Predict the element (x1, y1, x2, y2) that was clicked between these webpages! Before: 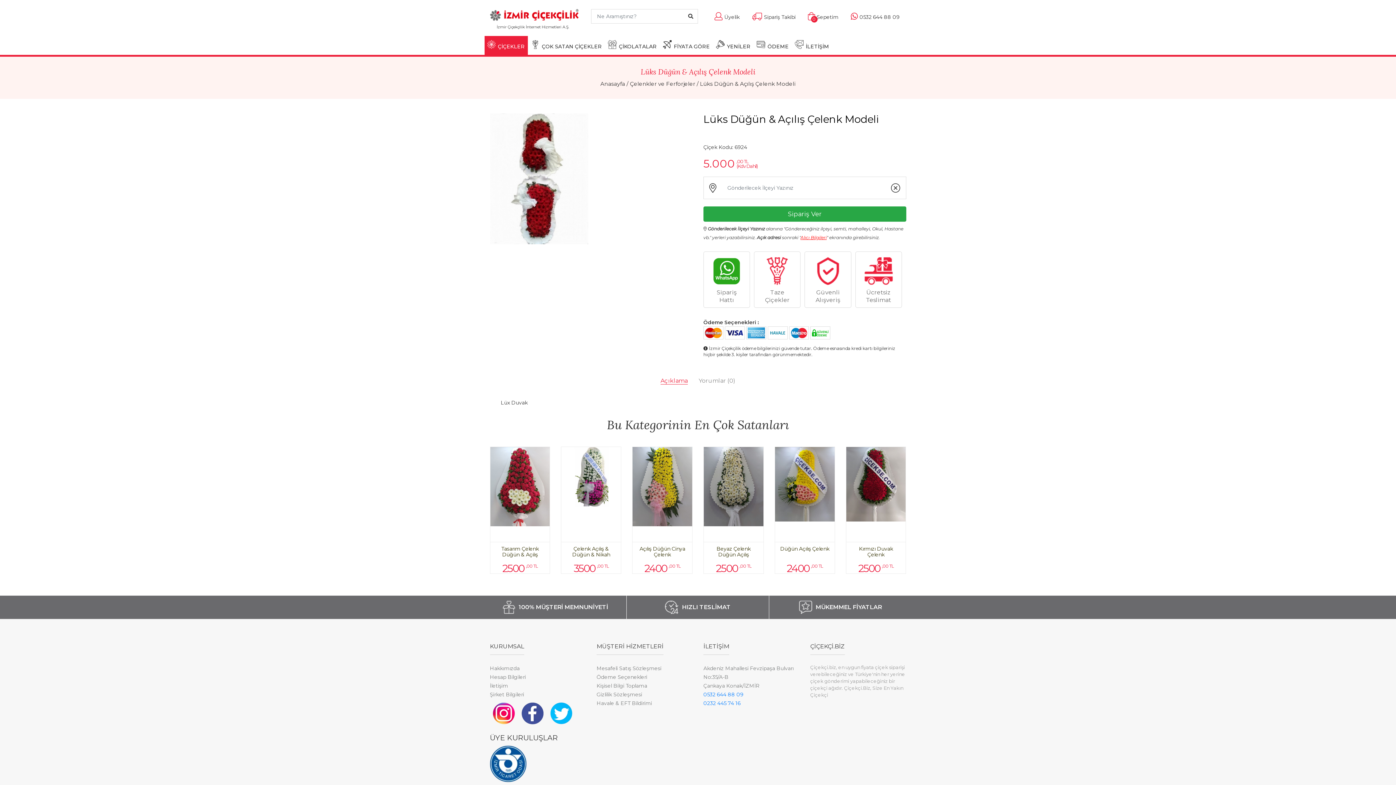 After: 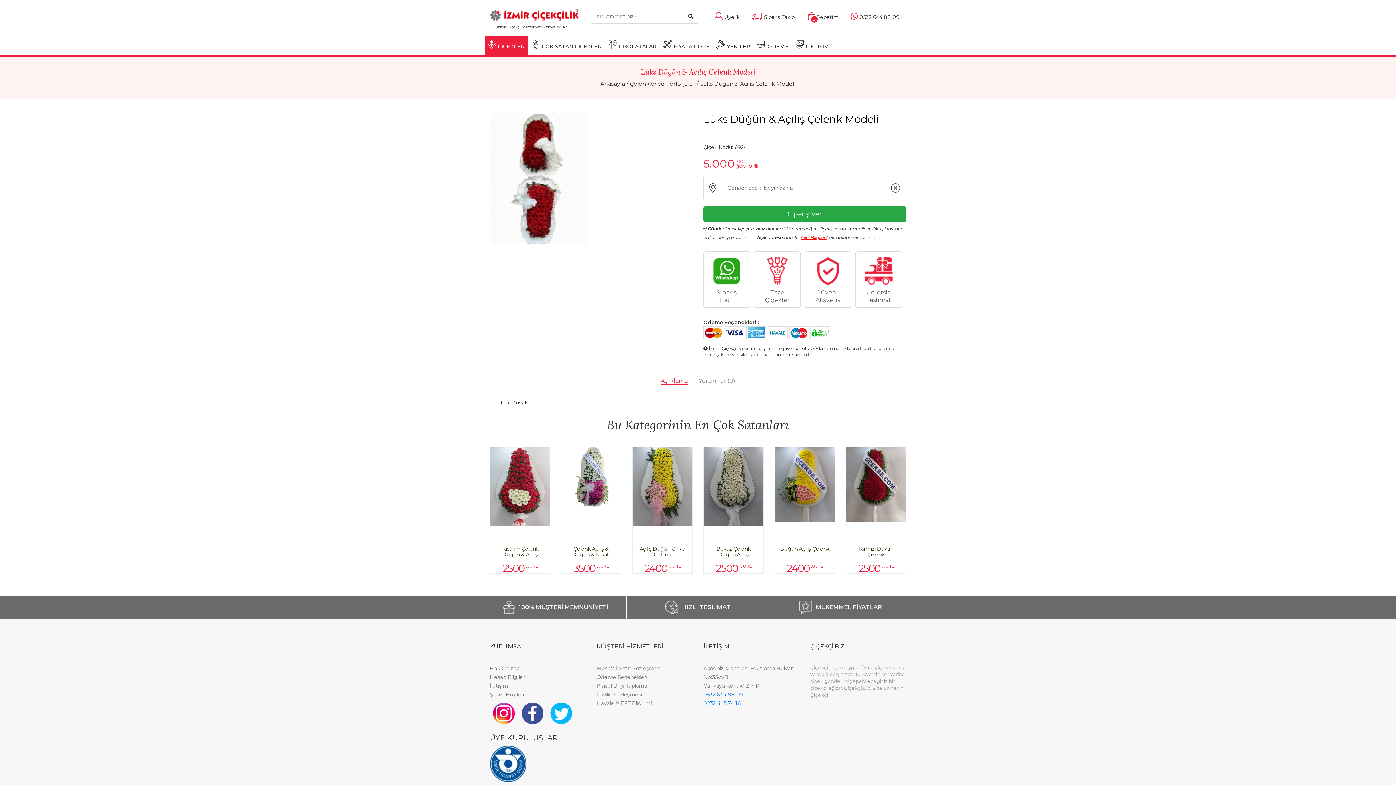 Action: bbox: (492, 710, 514, 716)